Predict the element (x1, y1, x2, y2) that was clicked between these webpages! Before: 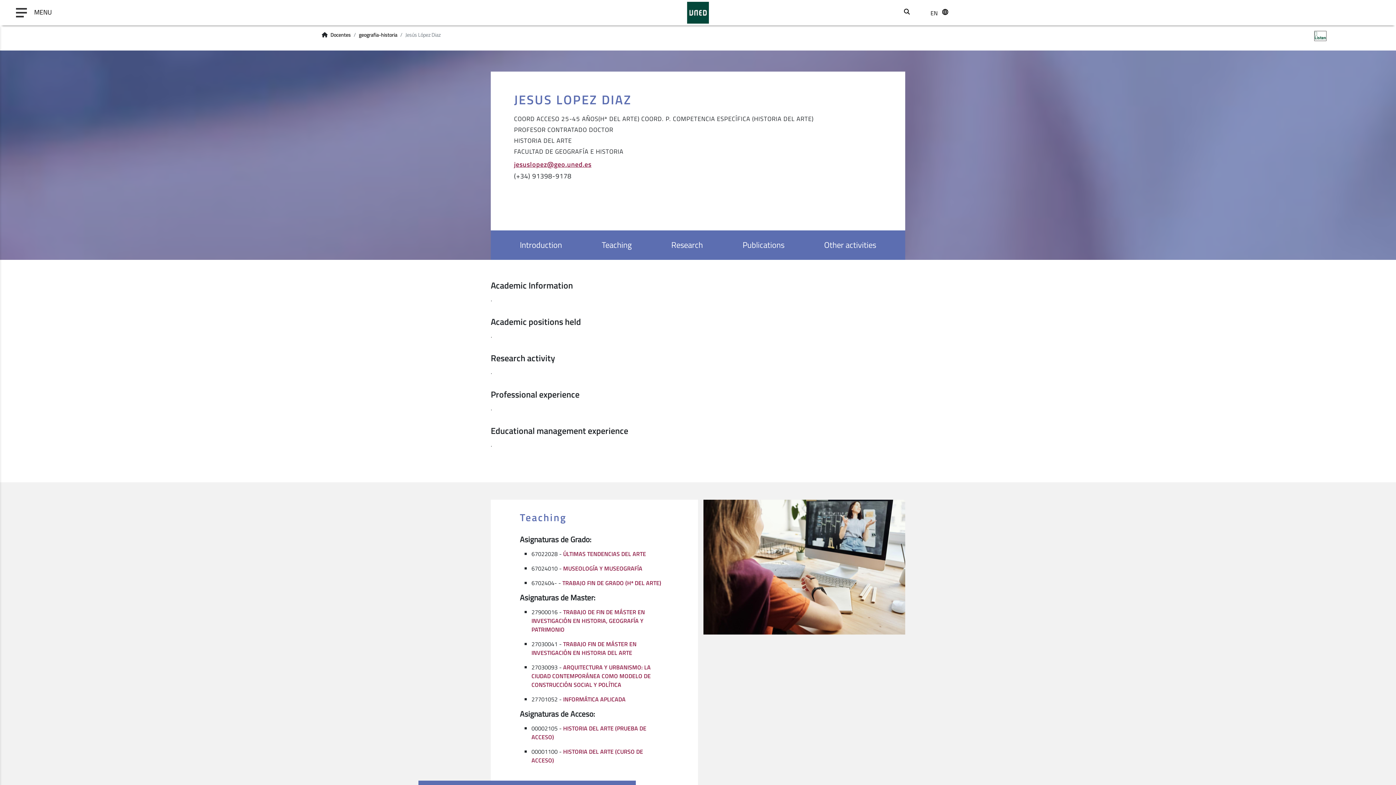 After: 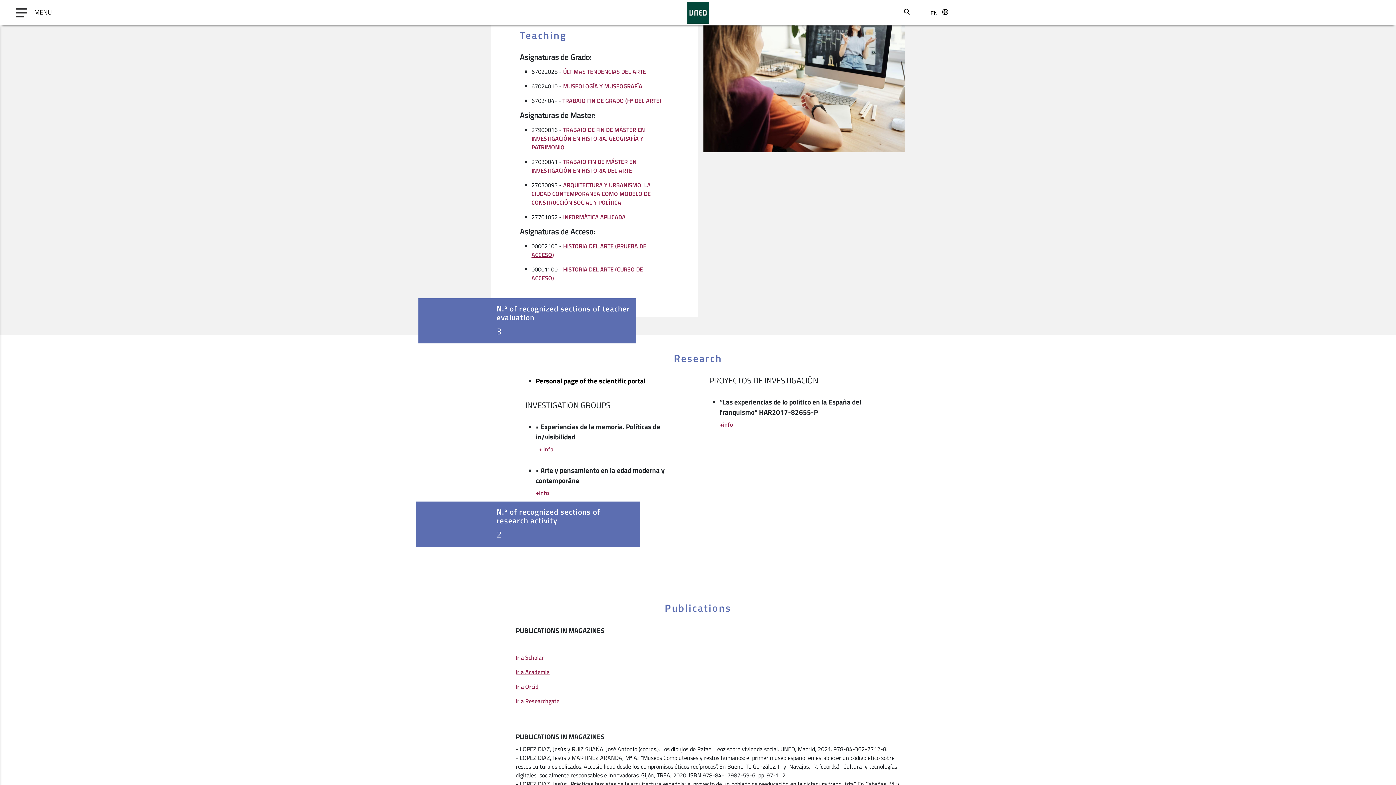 Action: label: Anchor link to teaching bbox: (601, 238, 631, 251)